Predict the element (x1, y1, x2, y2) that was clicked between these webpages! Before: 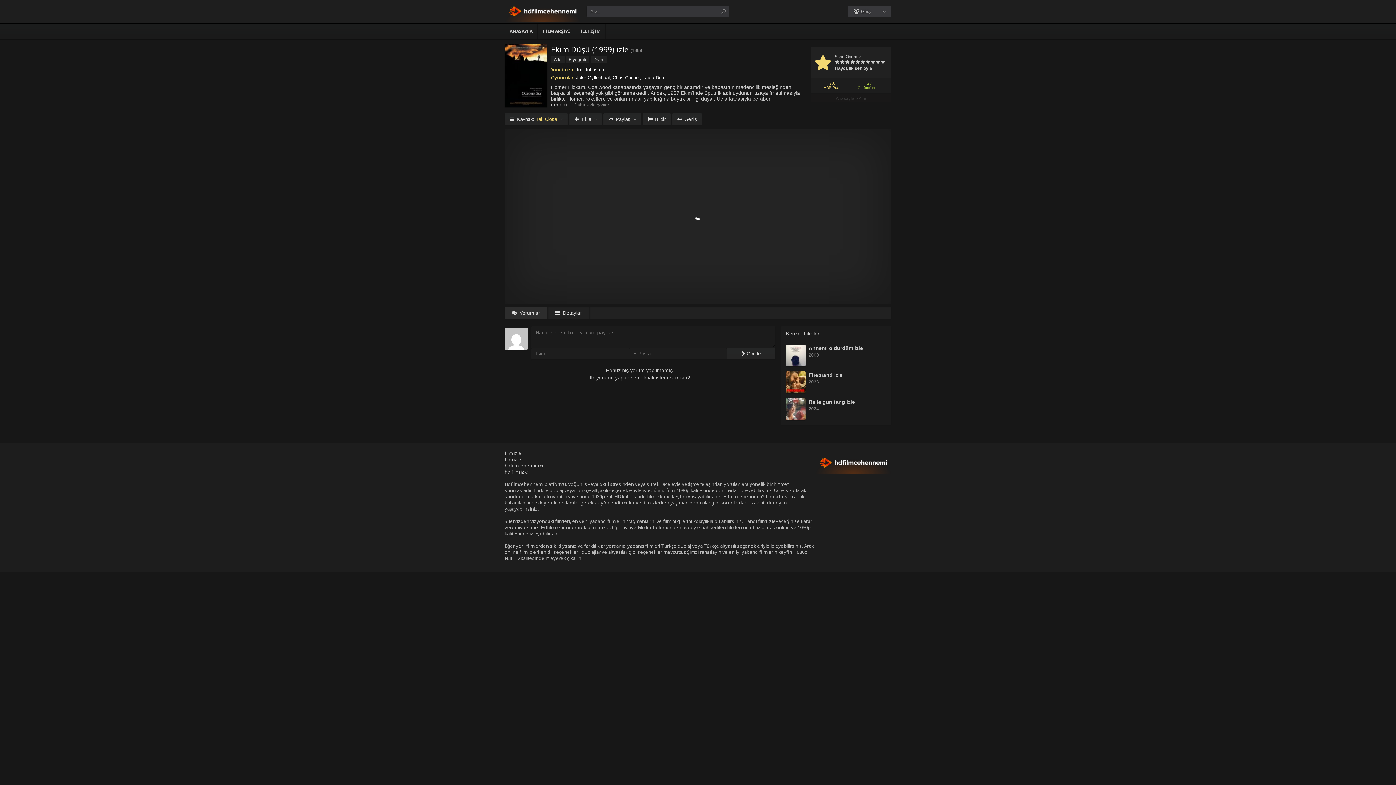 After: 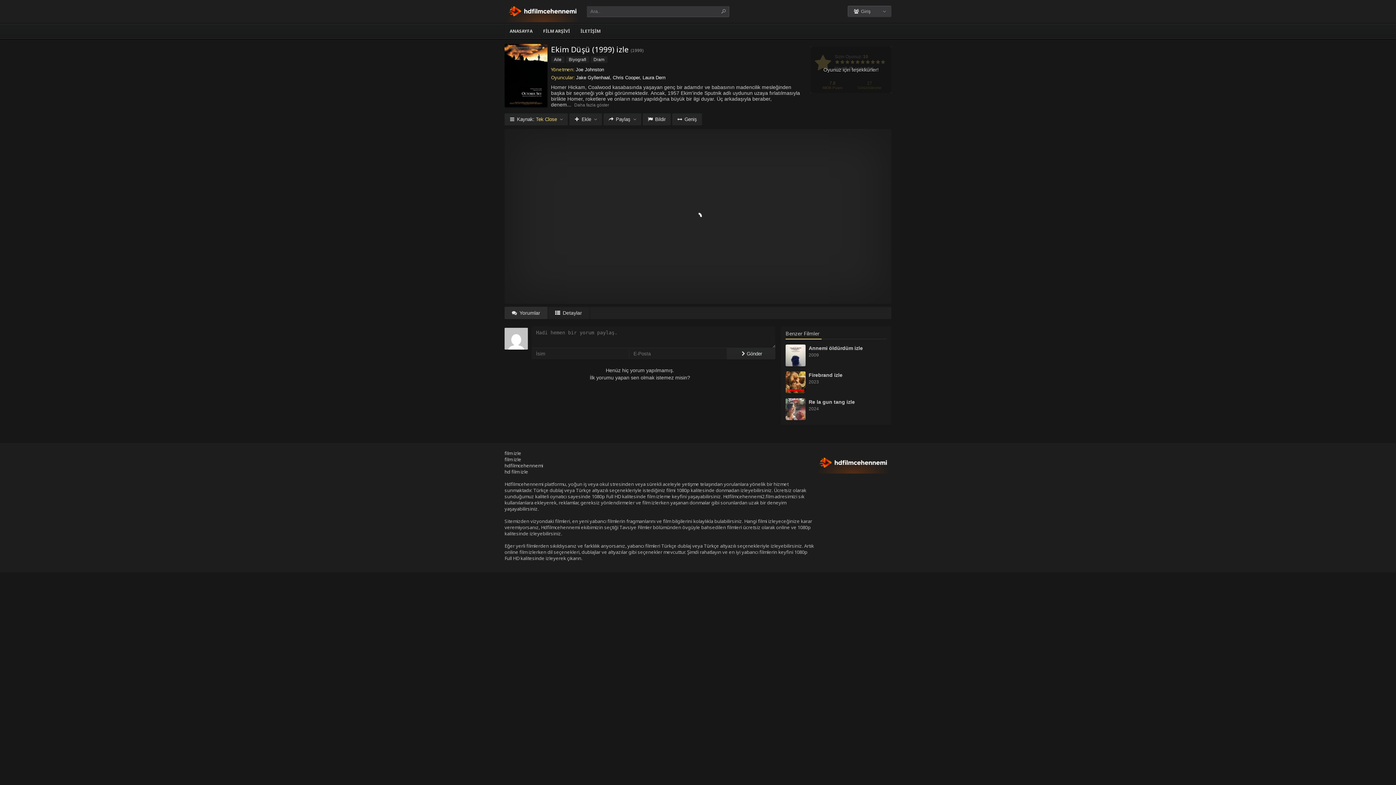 Action: bbox: (880, 58, 885, 66)